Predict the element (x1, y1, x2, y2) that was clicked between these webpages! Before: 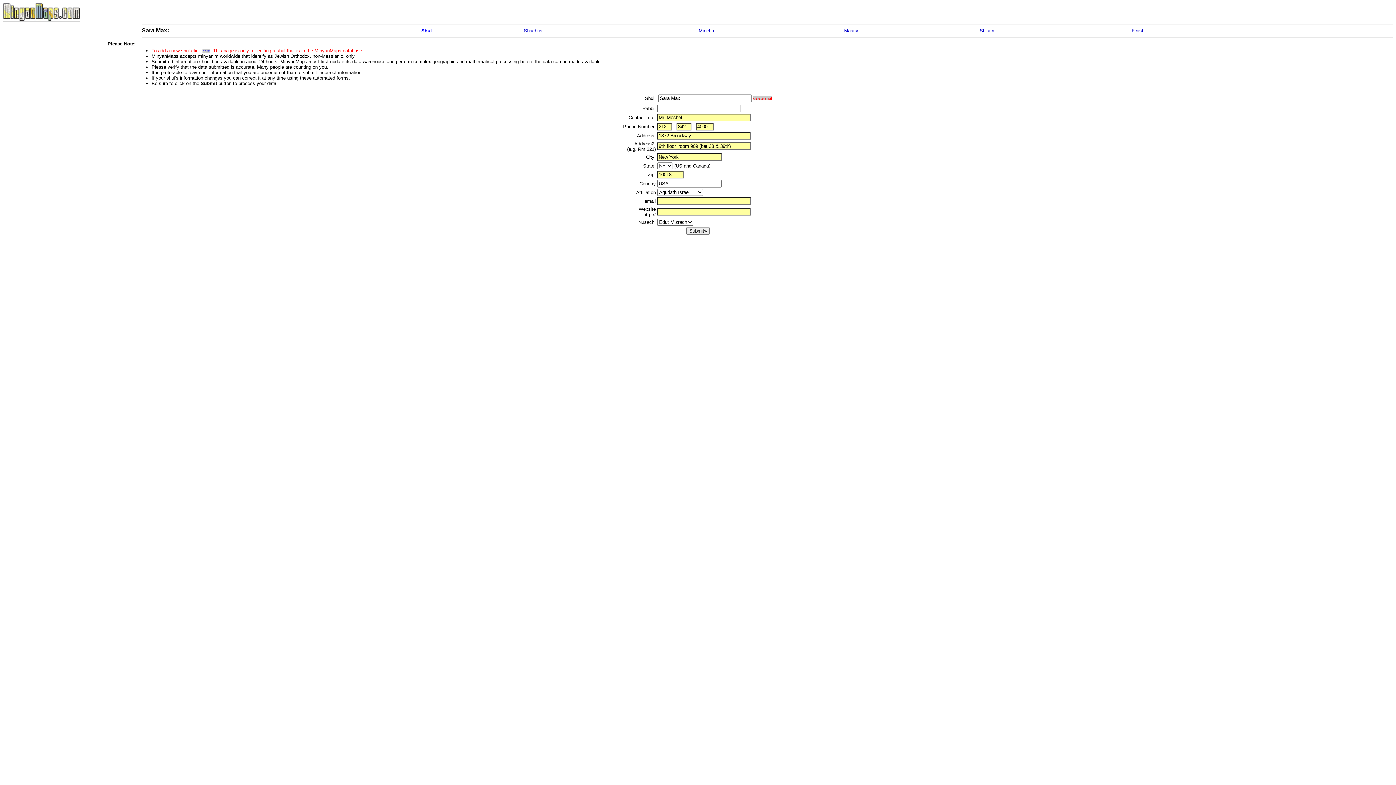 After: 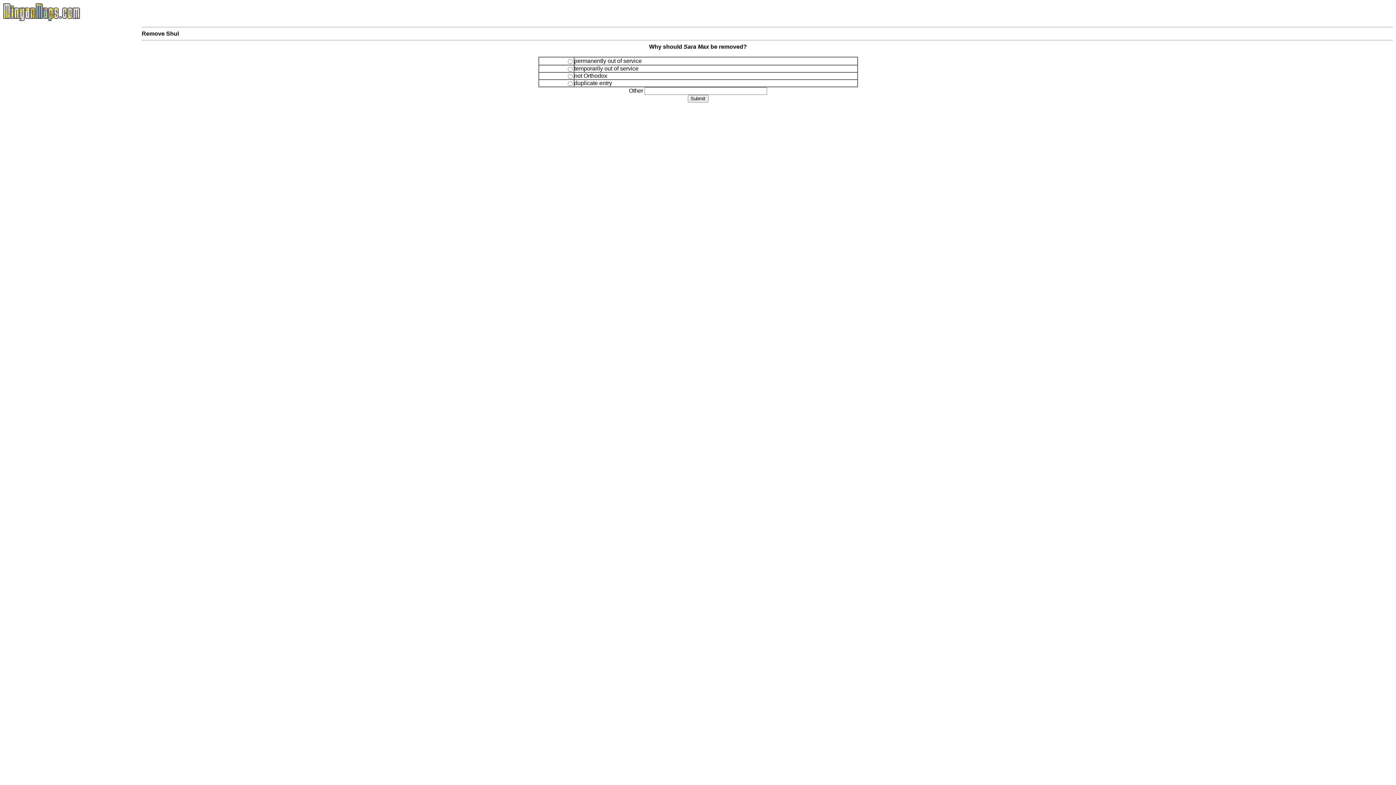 Action: label: delete shul bbox: (753, 96, 772, 100)